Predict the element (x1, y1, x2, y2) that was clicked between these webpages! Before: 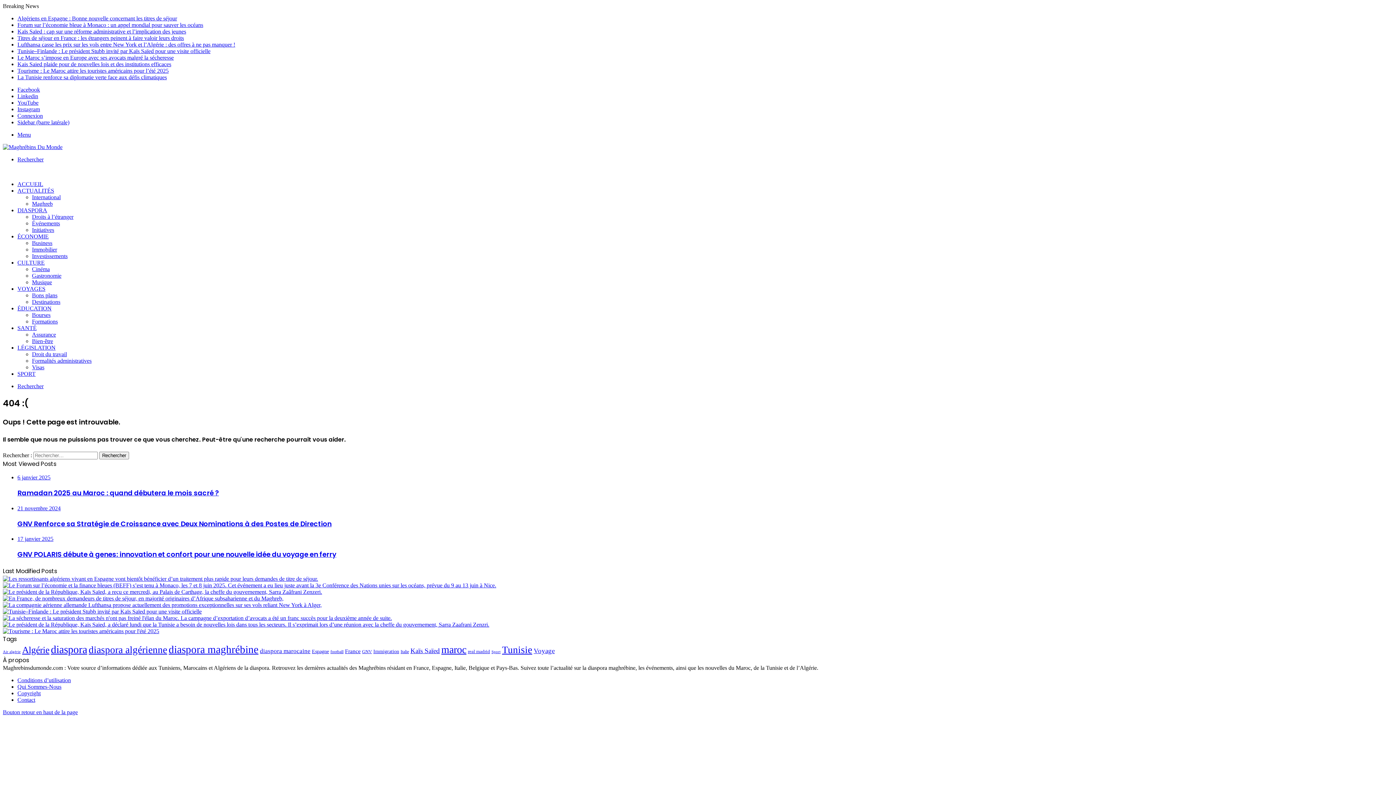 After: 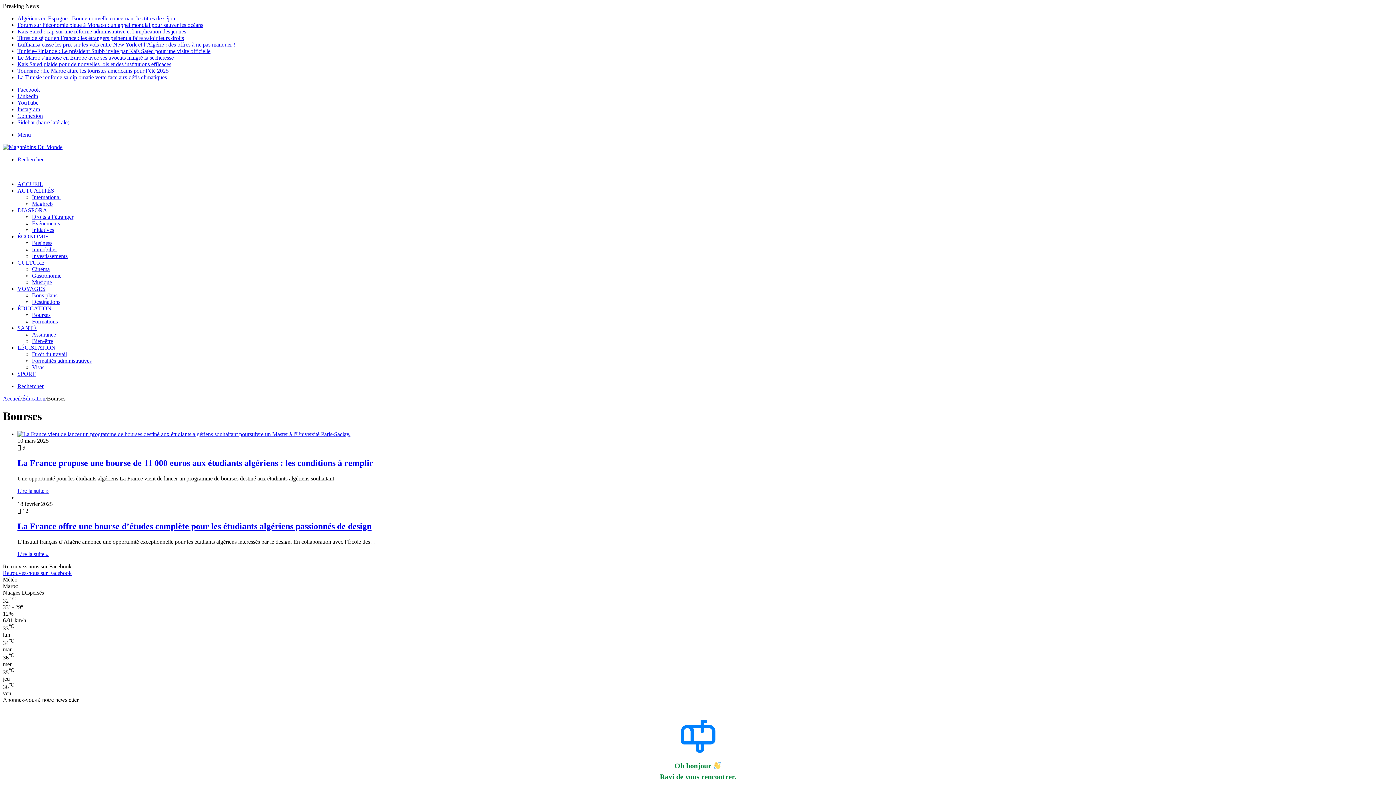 Action: label: Bourses bbox: (32, 312, 50, 318)